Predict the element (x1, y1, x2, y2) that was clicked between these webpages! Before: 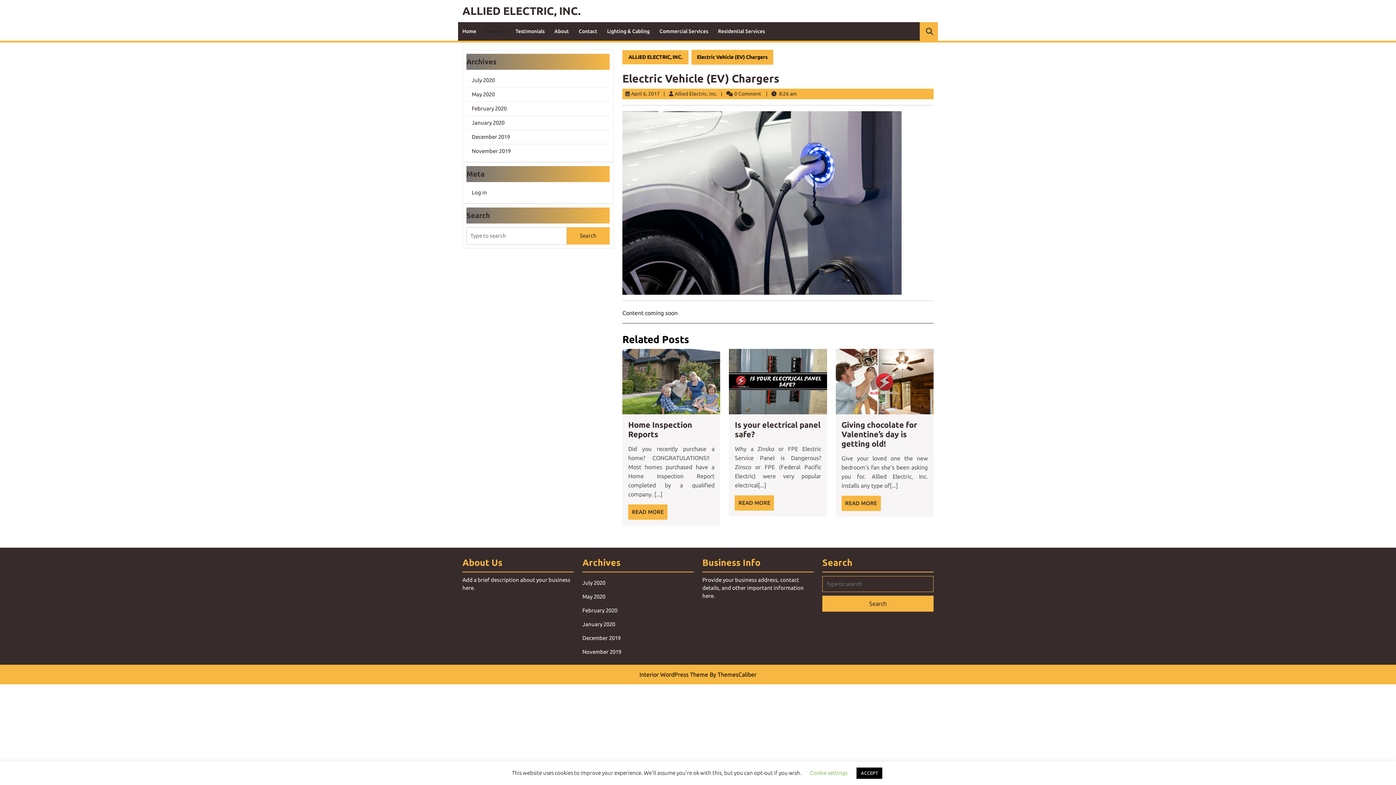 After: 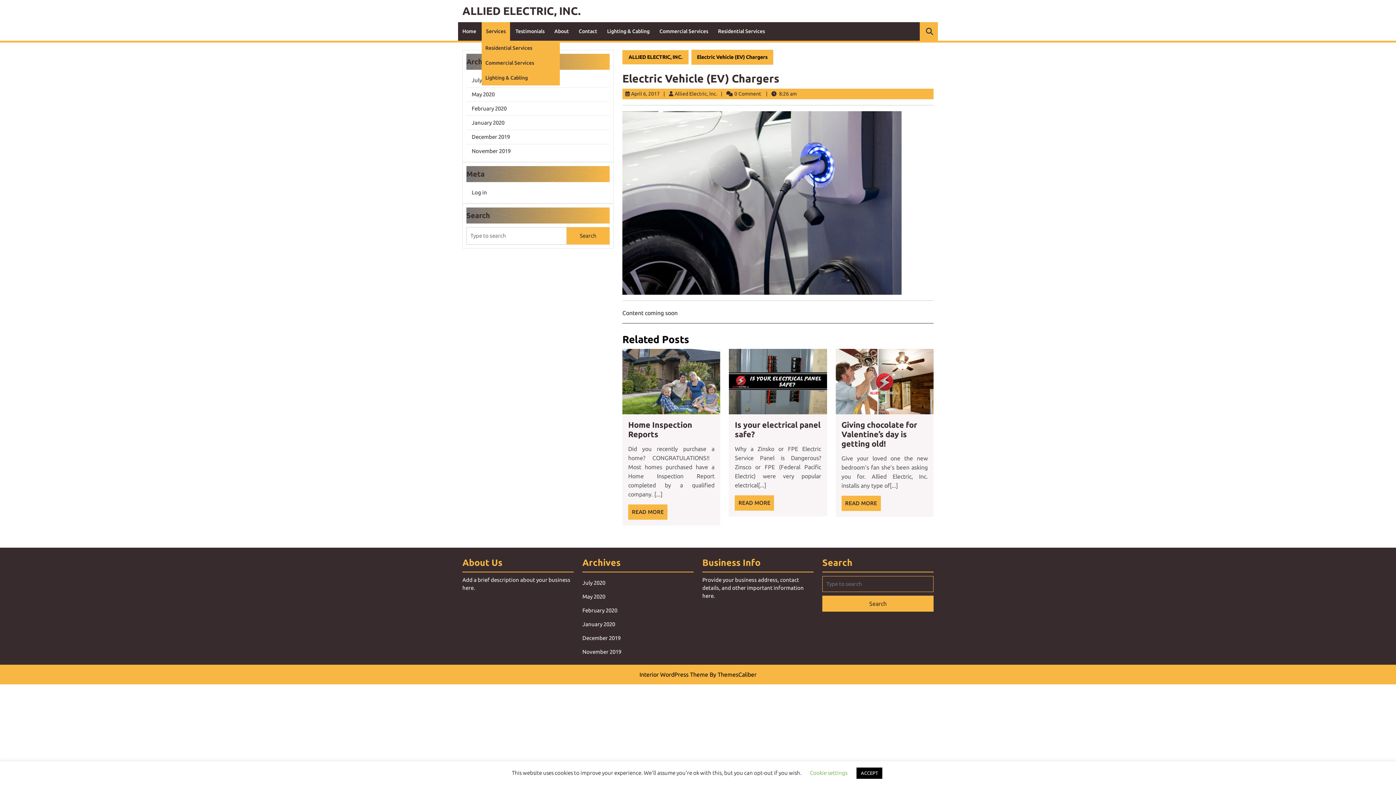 Action: bbox: (481, 22, 510, 40) label: Services